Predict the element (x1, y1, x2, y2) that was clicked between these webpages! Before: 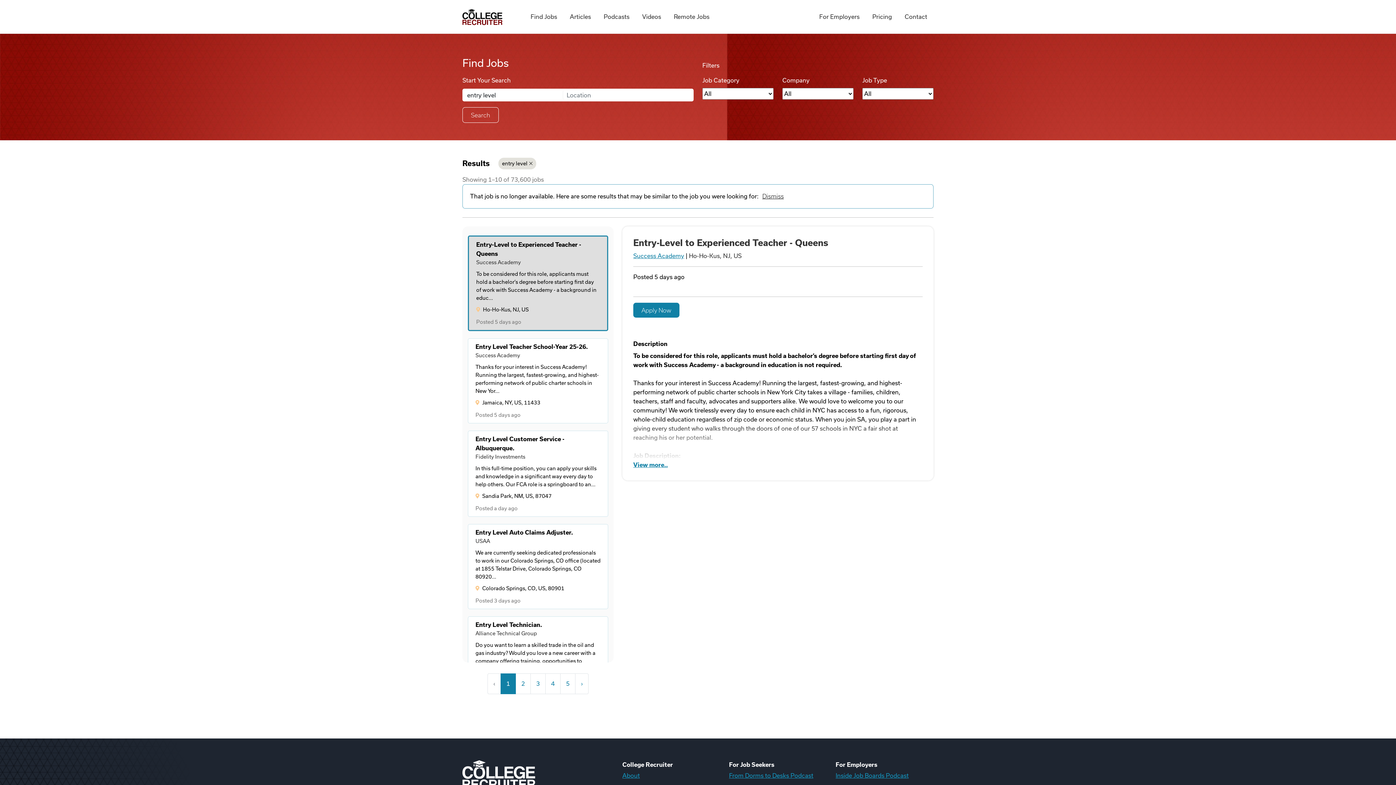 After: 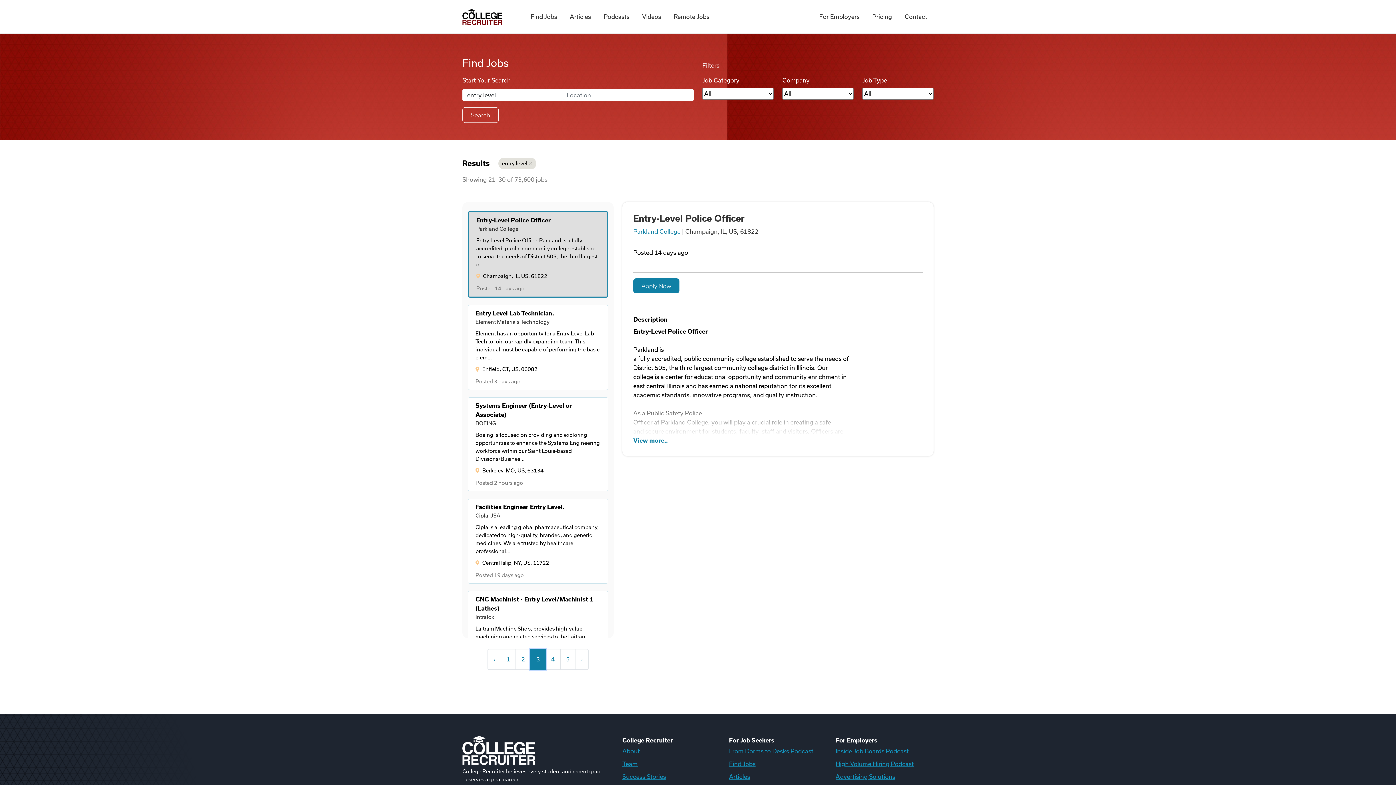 Action: label: 3 bbox: (530, 673, 545, 694)